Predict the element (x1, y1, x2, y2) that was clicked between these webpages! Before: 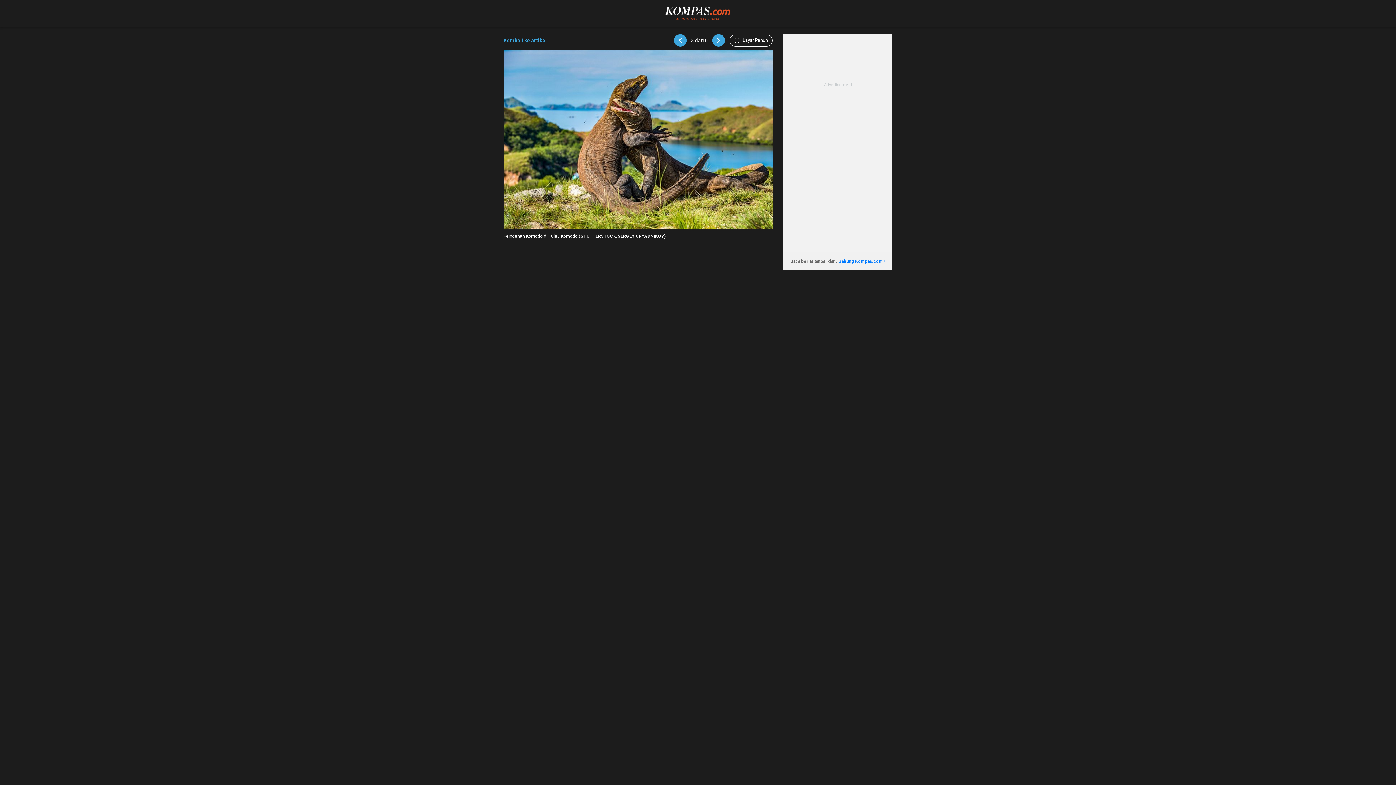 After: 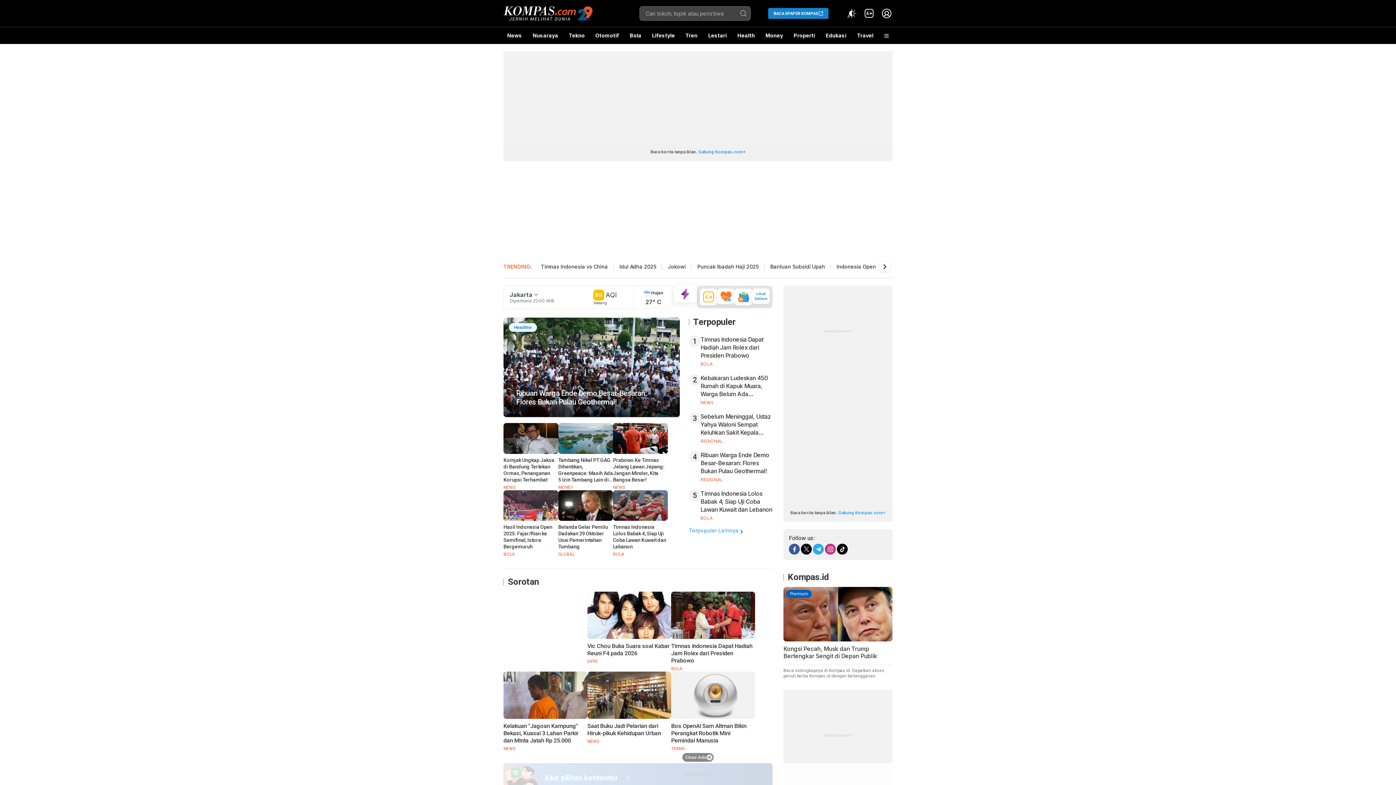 Action: bbox: (665, 5, 731, 11)